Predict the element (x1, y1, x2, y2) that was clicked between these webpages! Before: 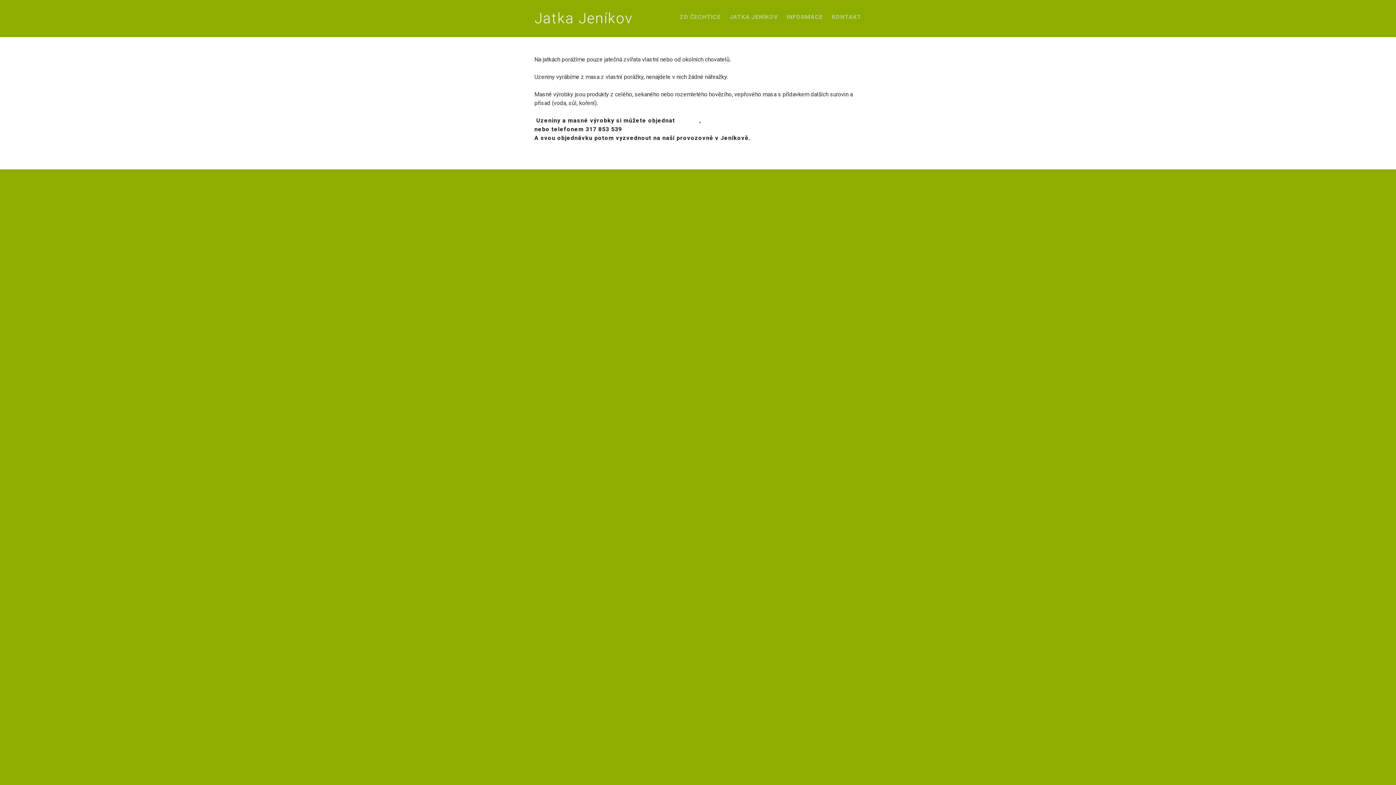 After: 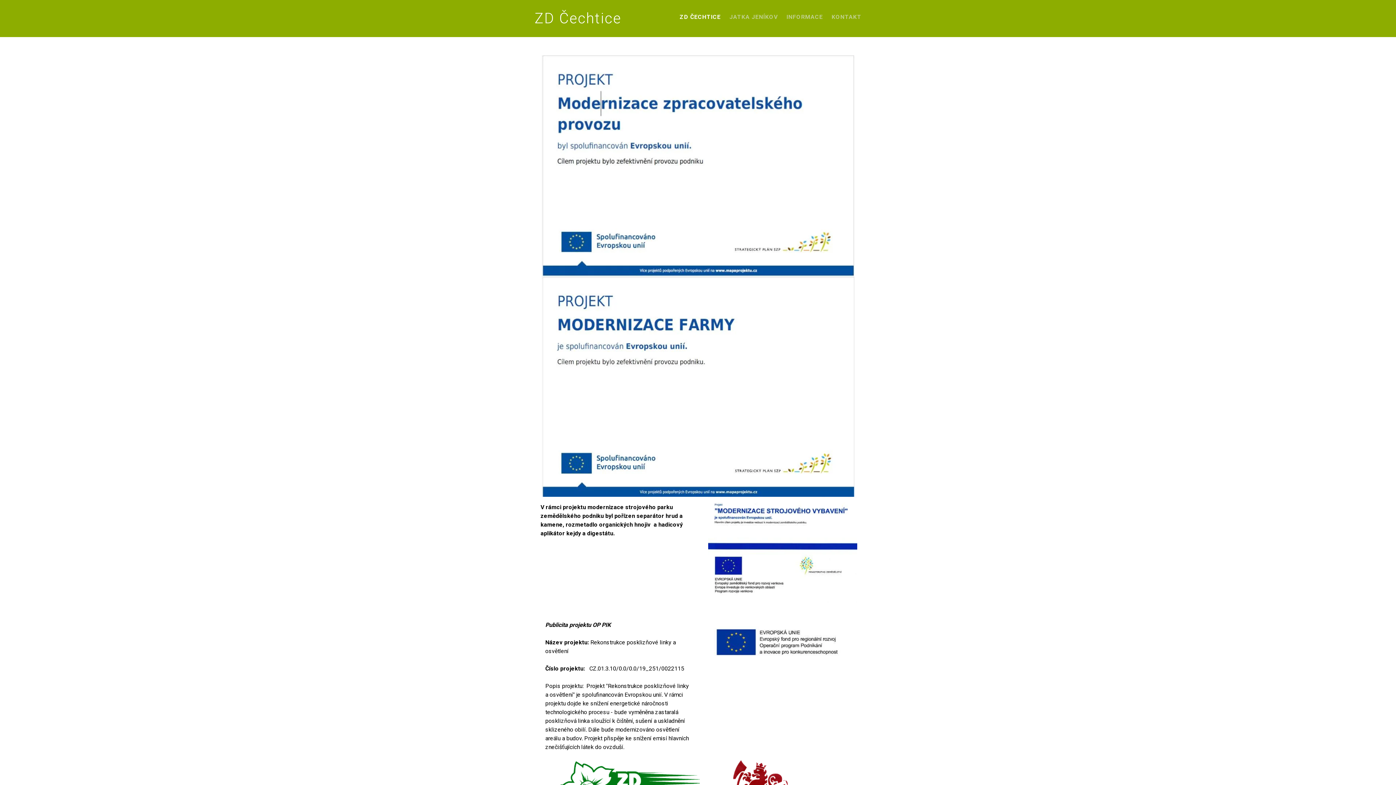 Action: label: Jatka Jeníkov bbox: (534, 9, 632, 26)